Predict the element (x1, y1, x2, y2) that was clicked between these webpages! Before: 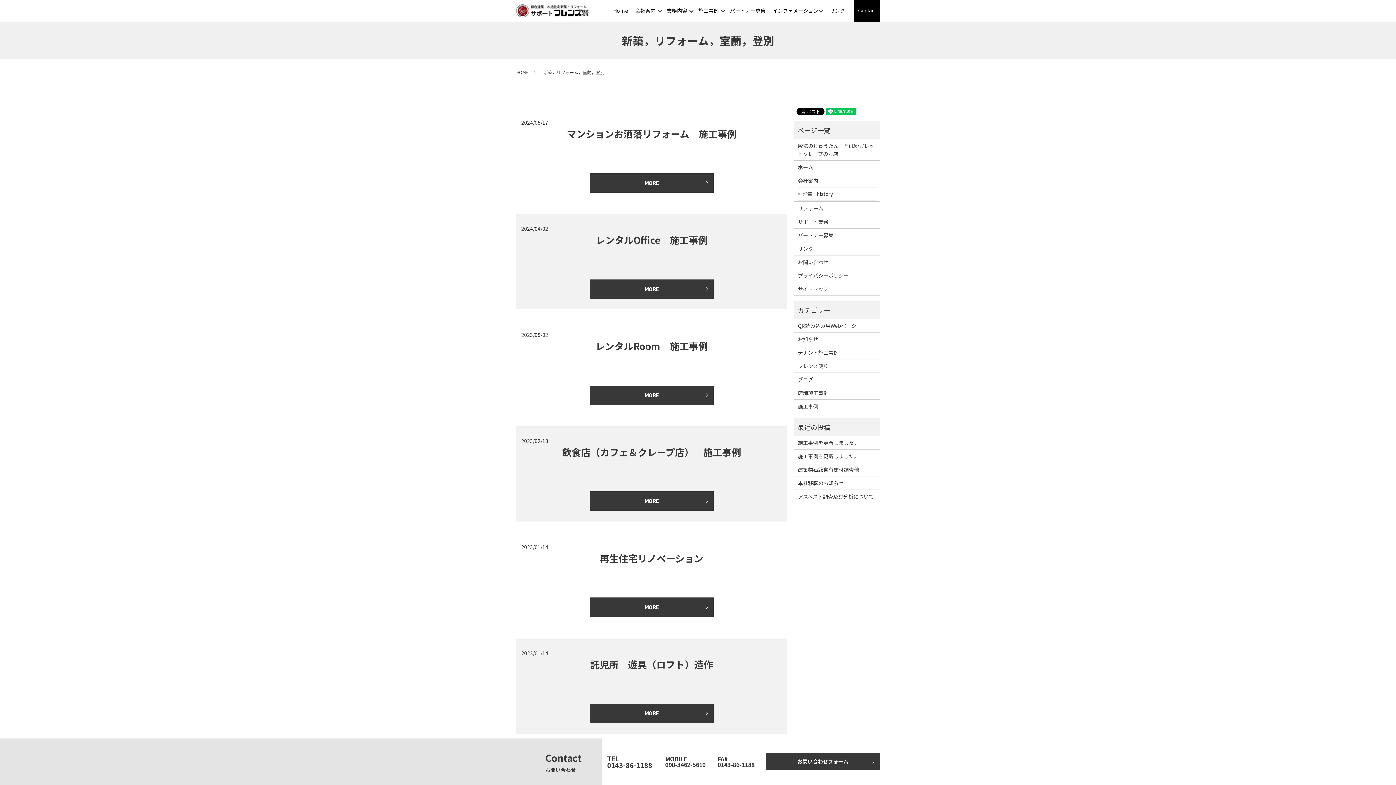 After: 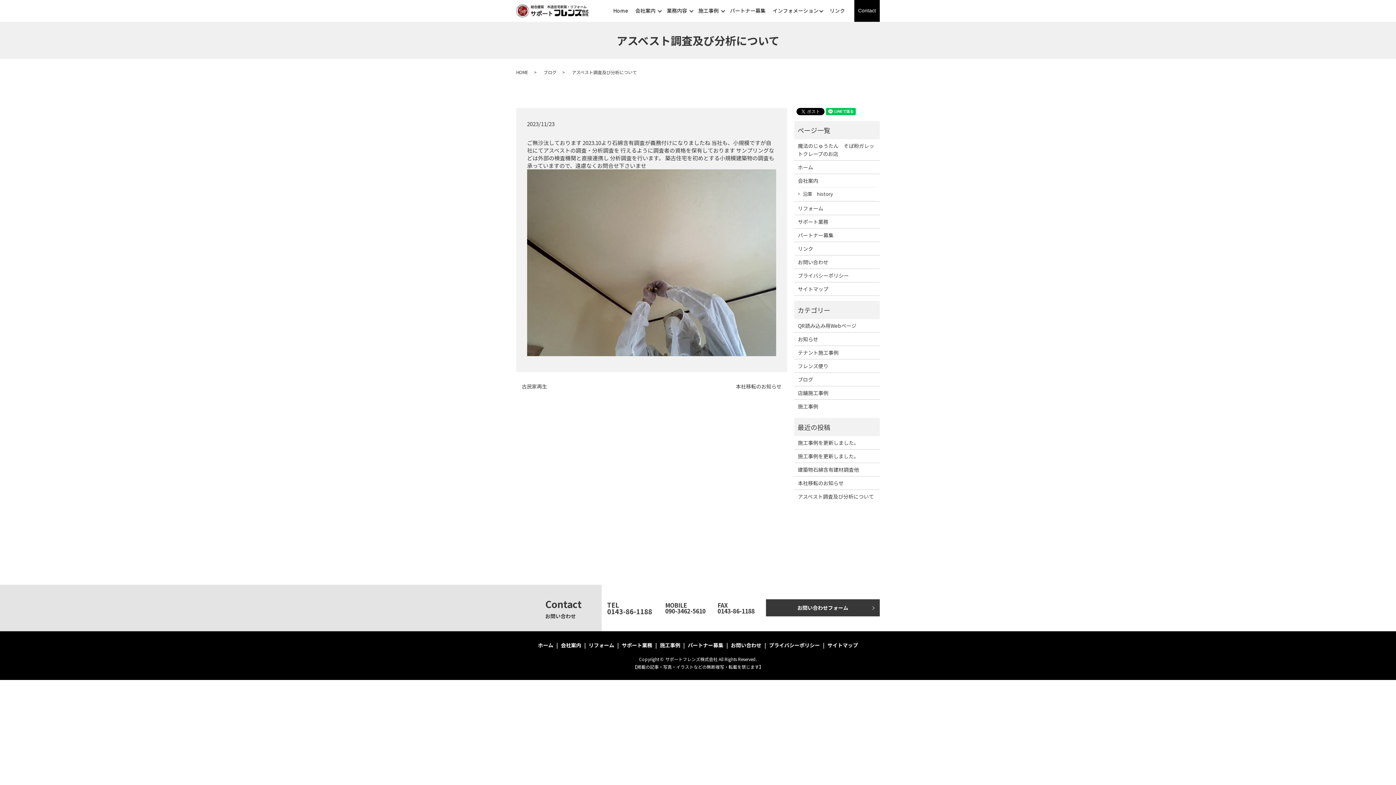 Action: bbox: (798, 492, 876, 500) label: アスベスト調査及び分析について